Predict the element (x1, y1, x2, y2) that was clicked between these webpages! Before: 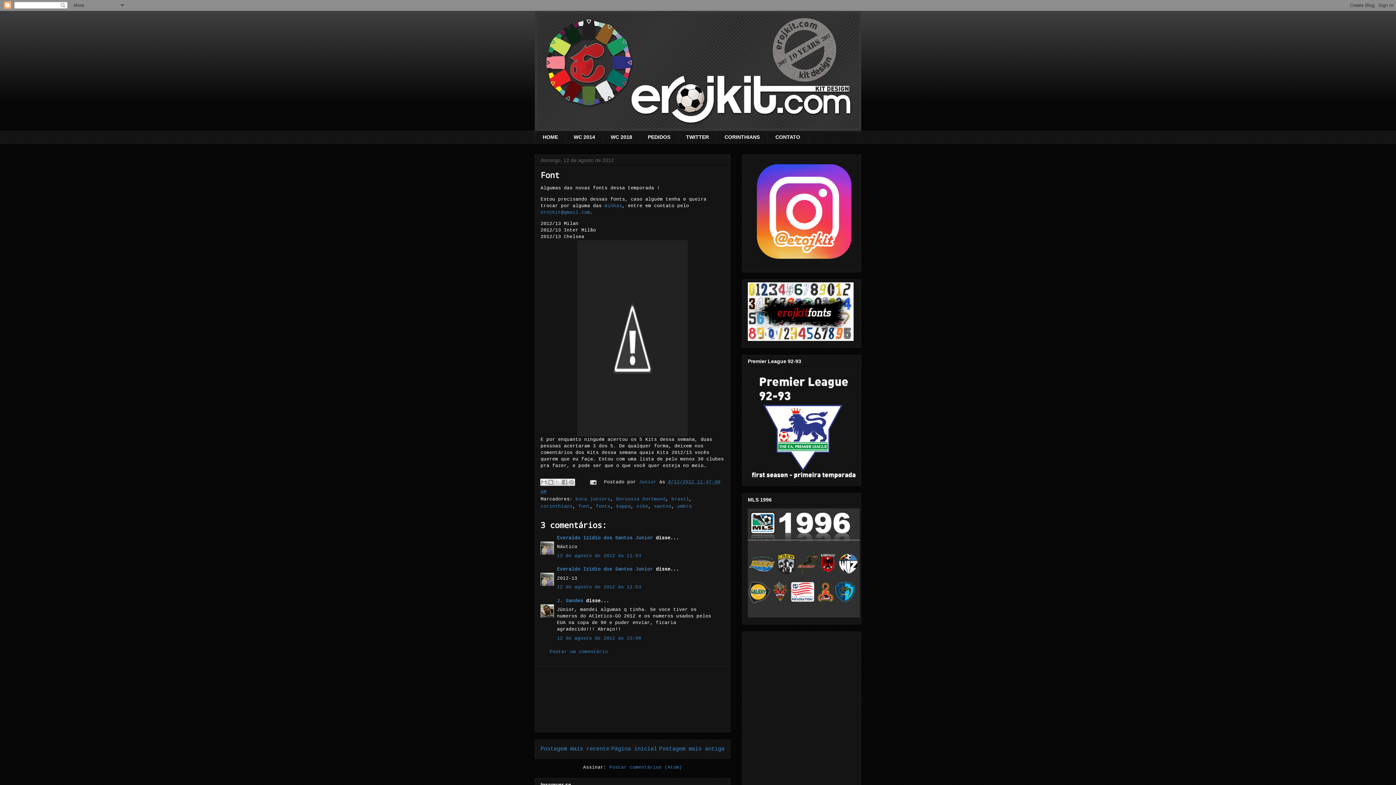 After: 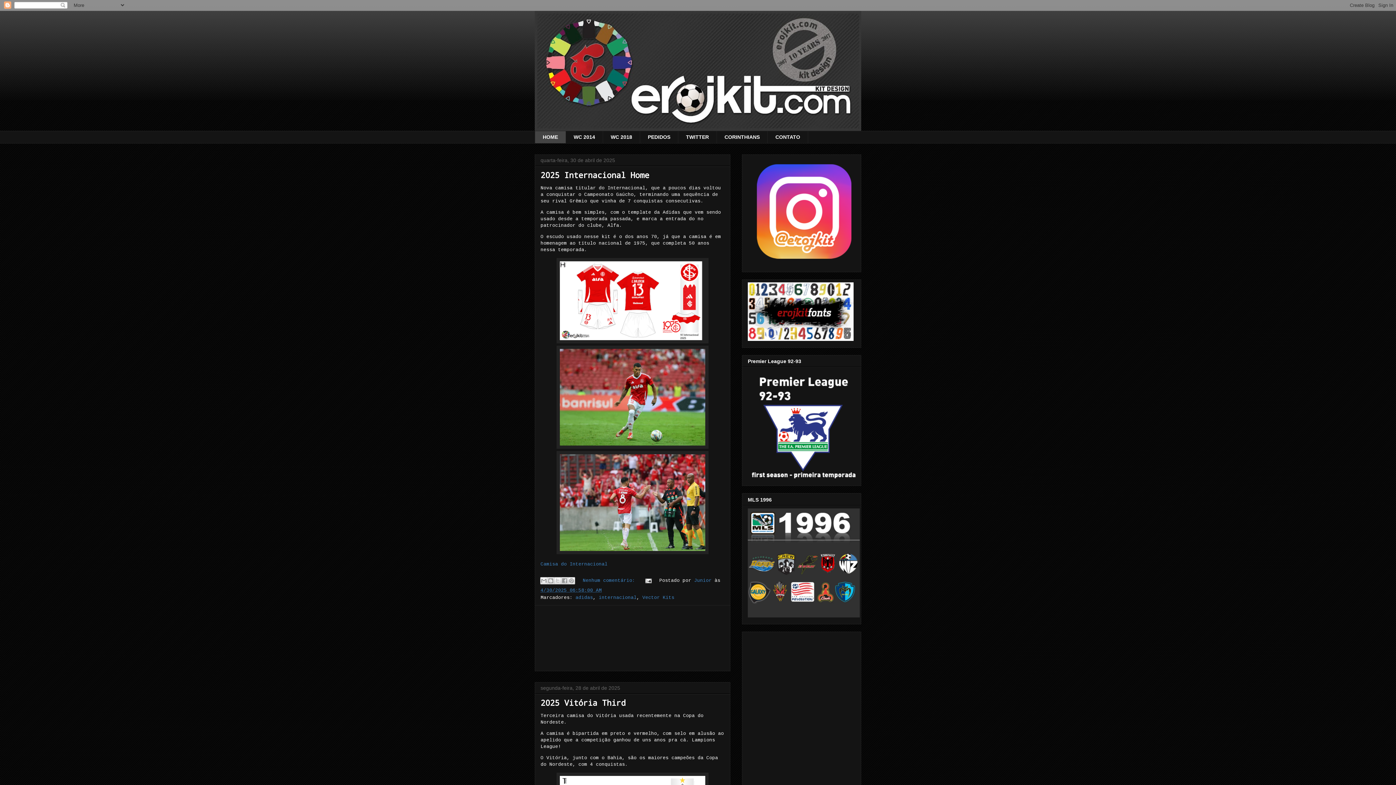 Action: bbox: (534, 130, 565, 143) label: HOME